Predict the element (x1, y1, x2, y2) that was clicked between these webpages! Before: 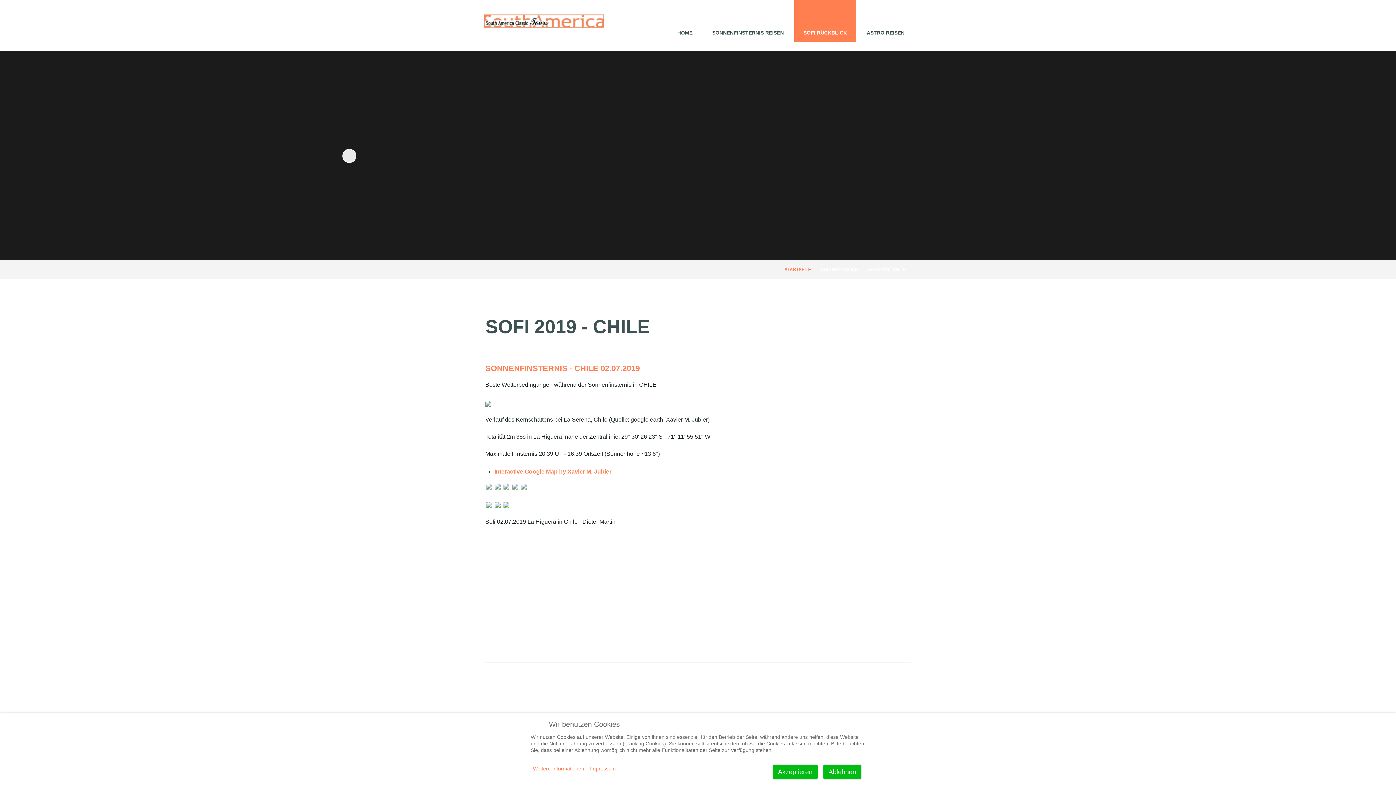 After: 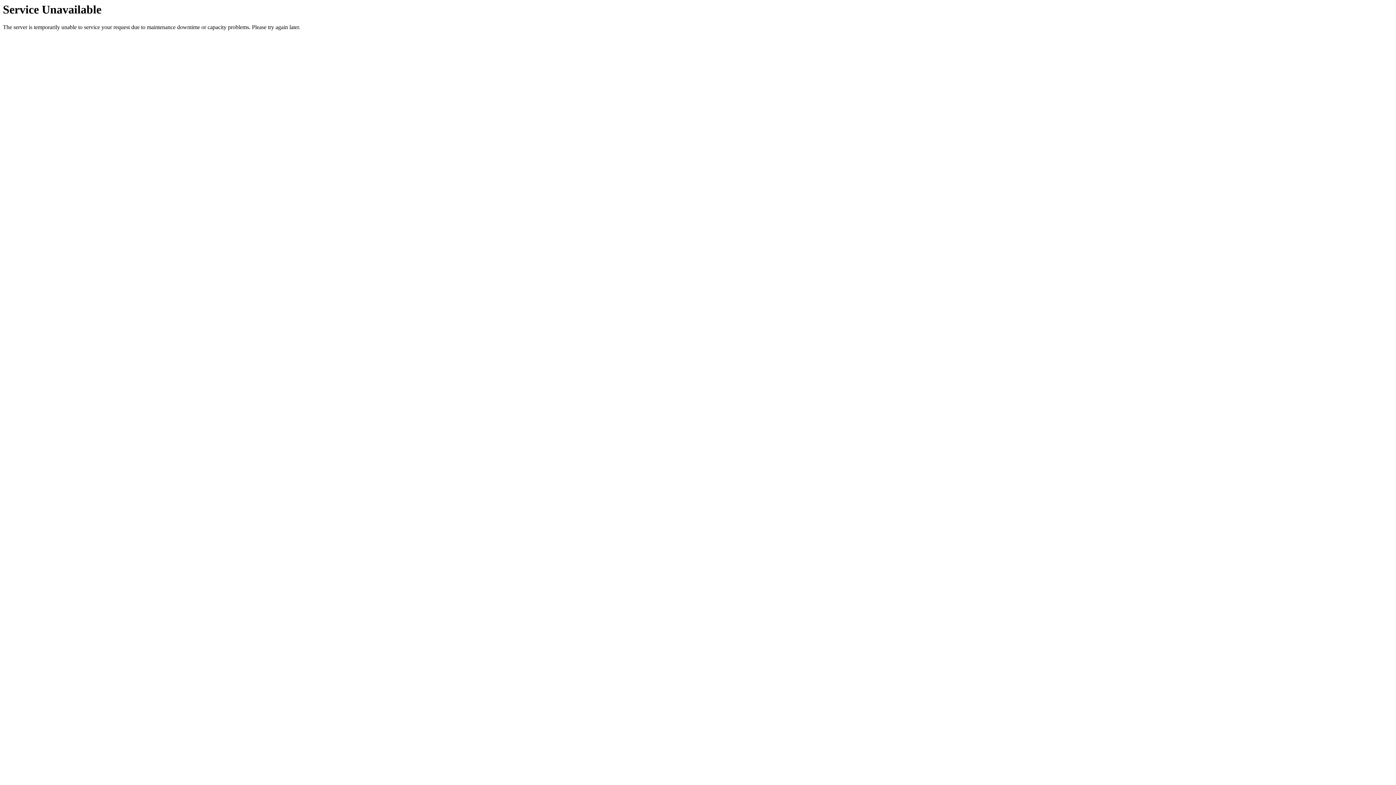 Action: label: Akzeptieren bbox: (772, 764, 818, 780)